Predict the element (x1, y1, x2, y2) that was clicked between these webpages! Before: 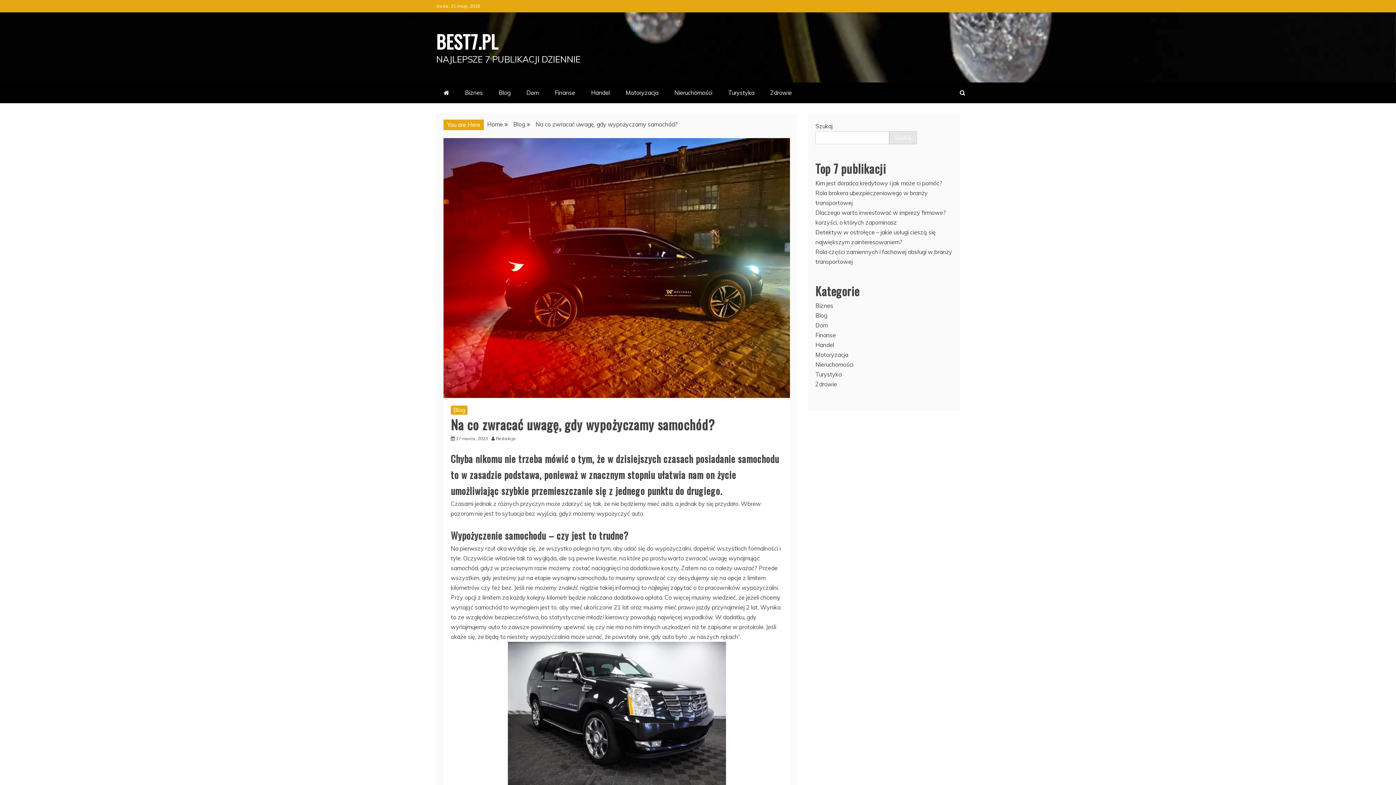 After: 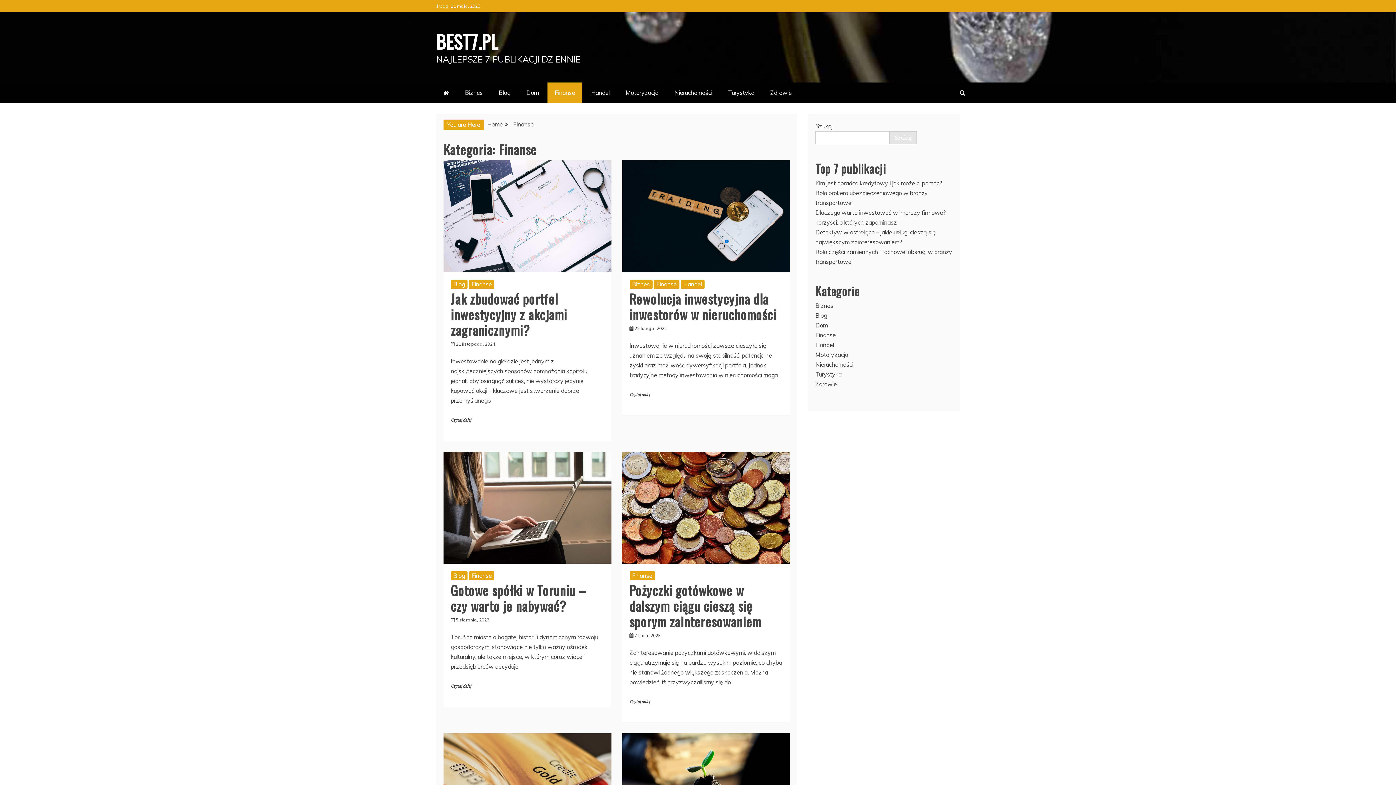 Action: bbox: (547, 82, 582, 103) label: Finanse